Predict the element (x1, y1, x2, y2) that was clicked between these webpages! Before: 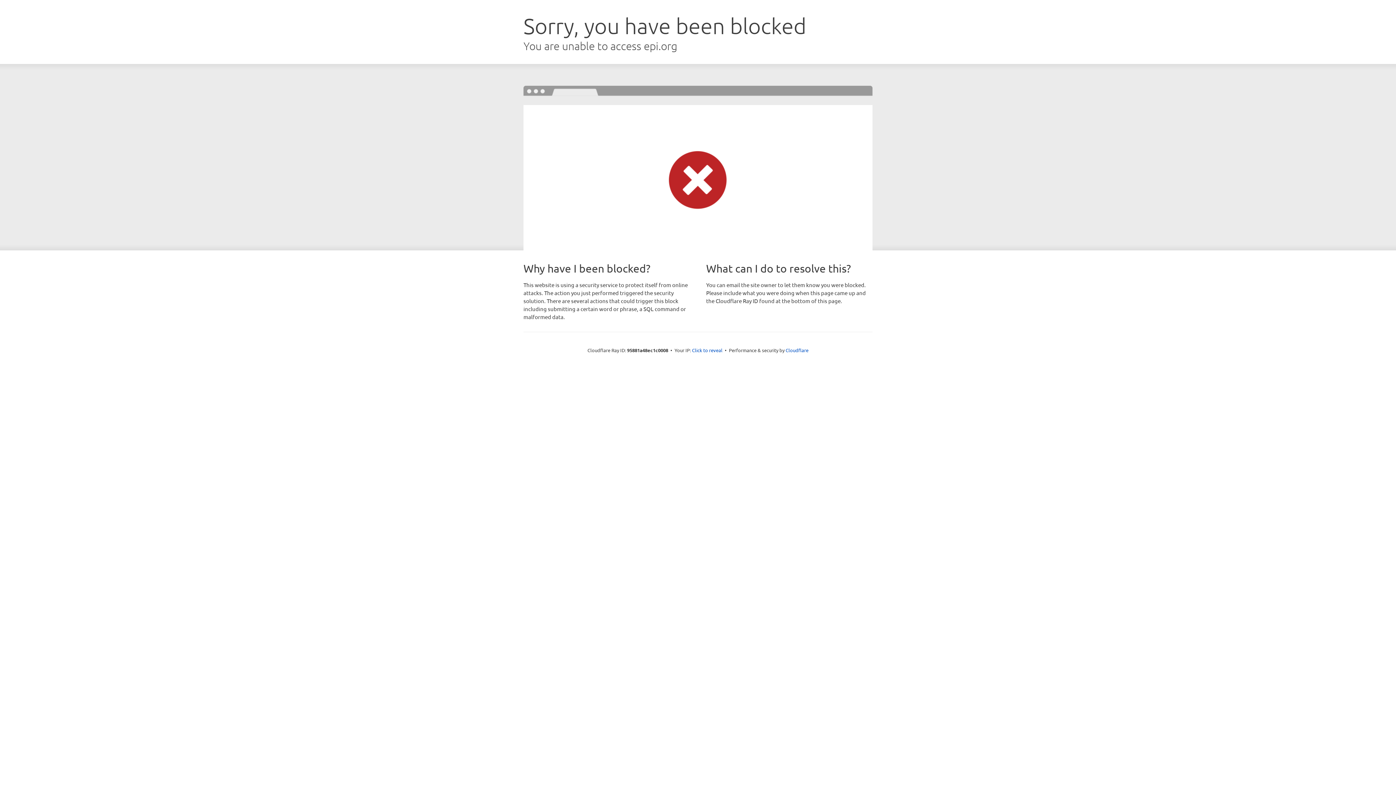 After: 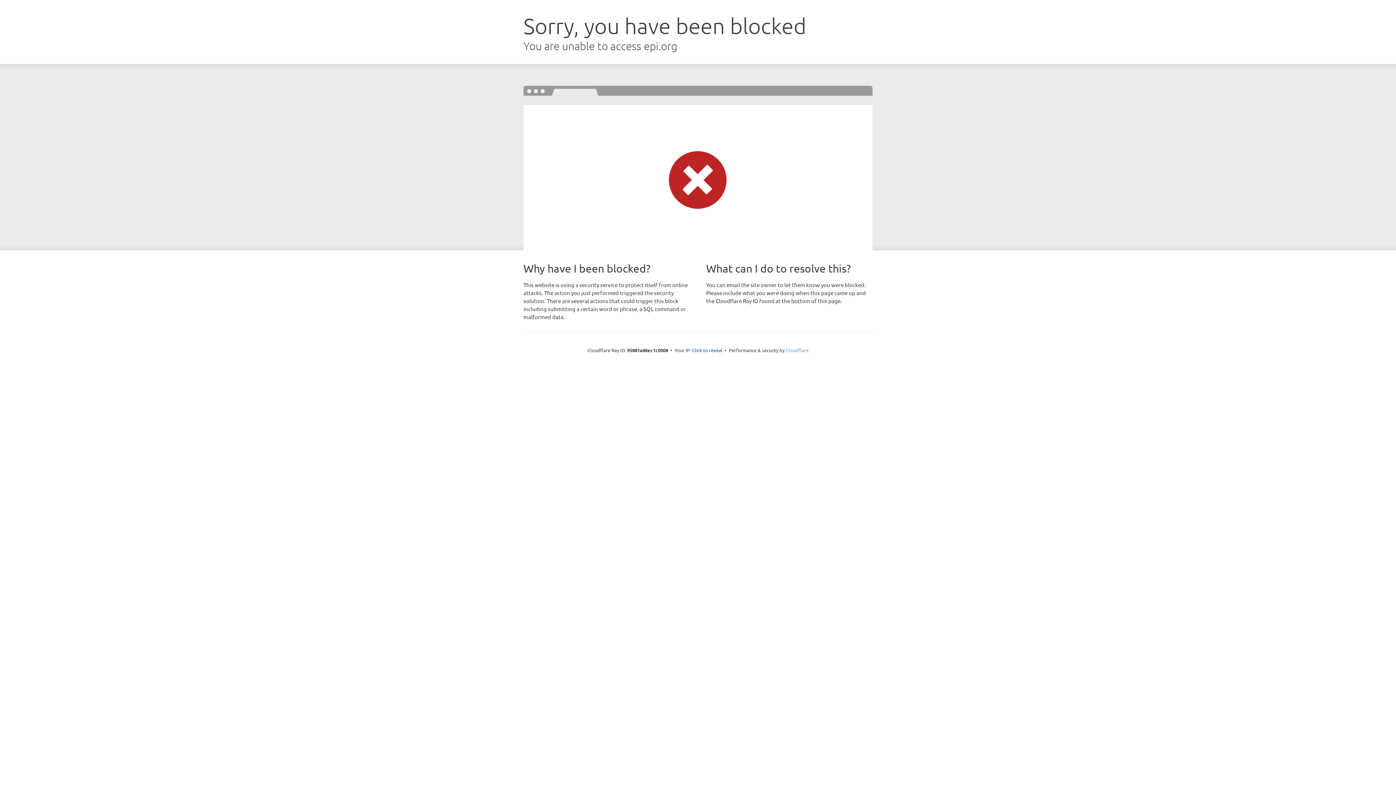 Action: bbox: (785, 347, 808, 353) label: Cloudflare